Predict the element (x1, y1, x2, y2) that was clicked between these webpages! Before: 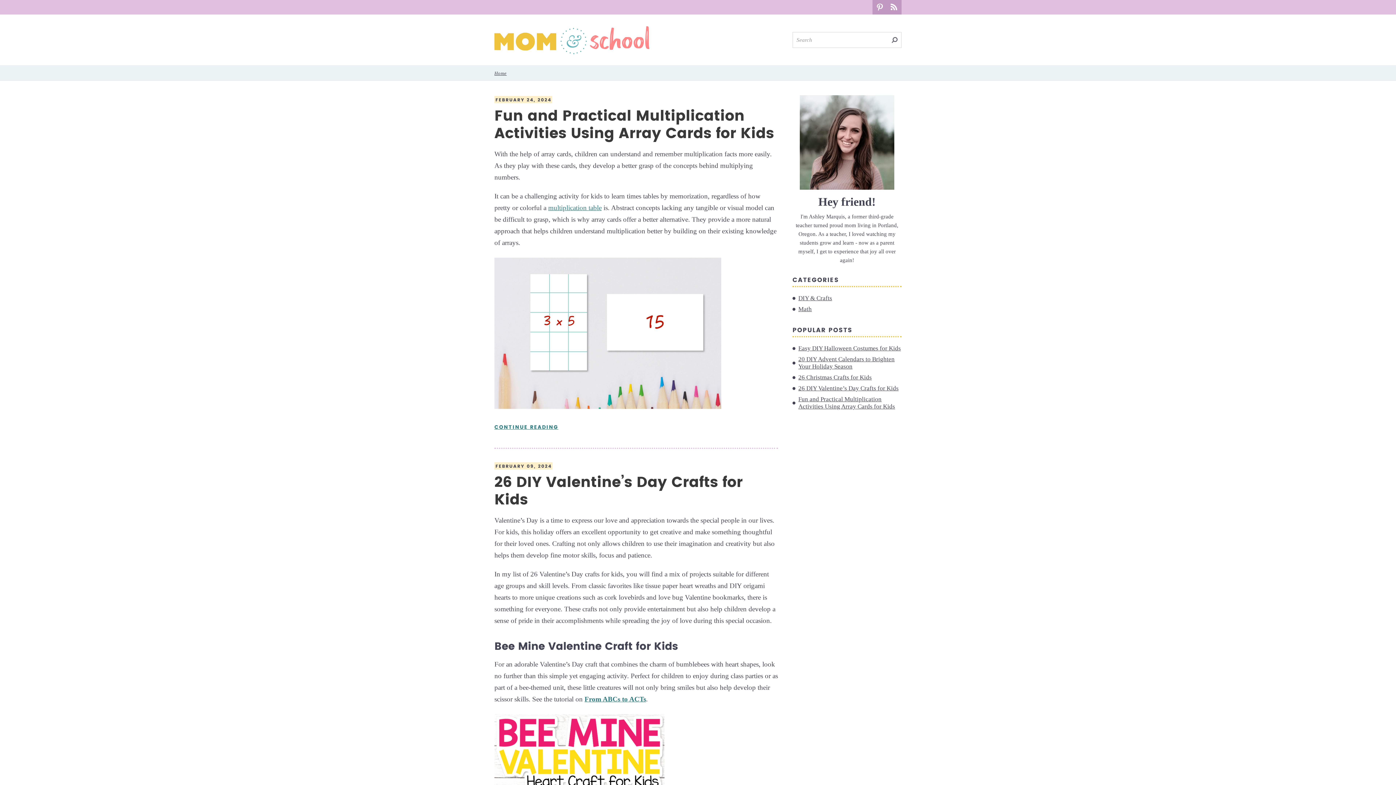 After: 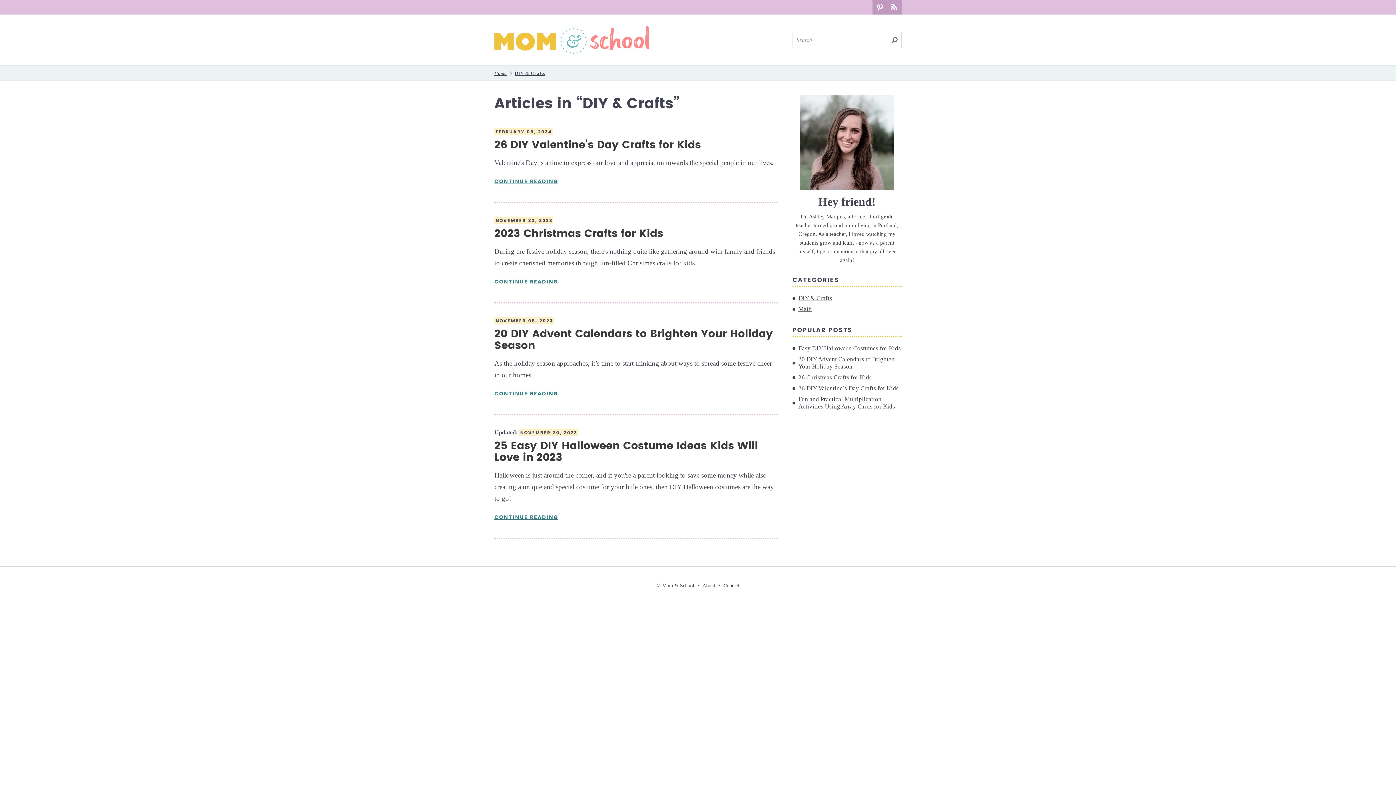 Action: bbox: (798, 294, 832, 302) label: DIY & Crafts